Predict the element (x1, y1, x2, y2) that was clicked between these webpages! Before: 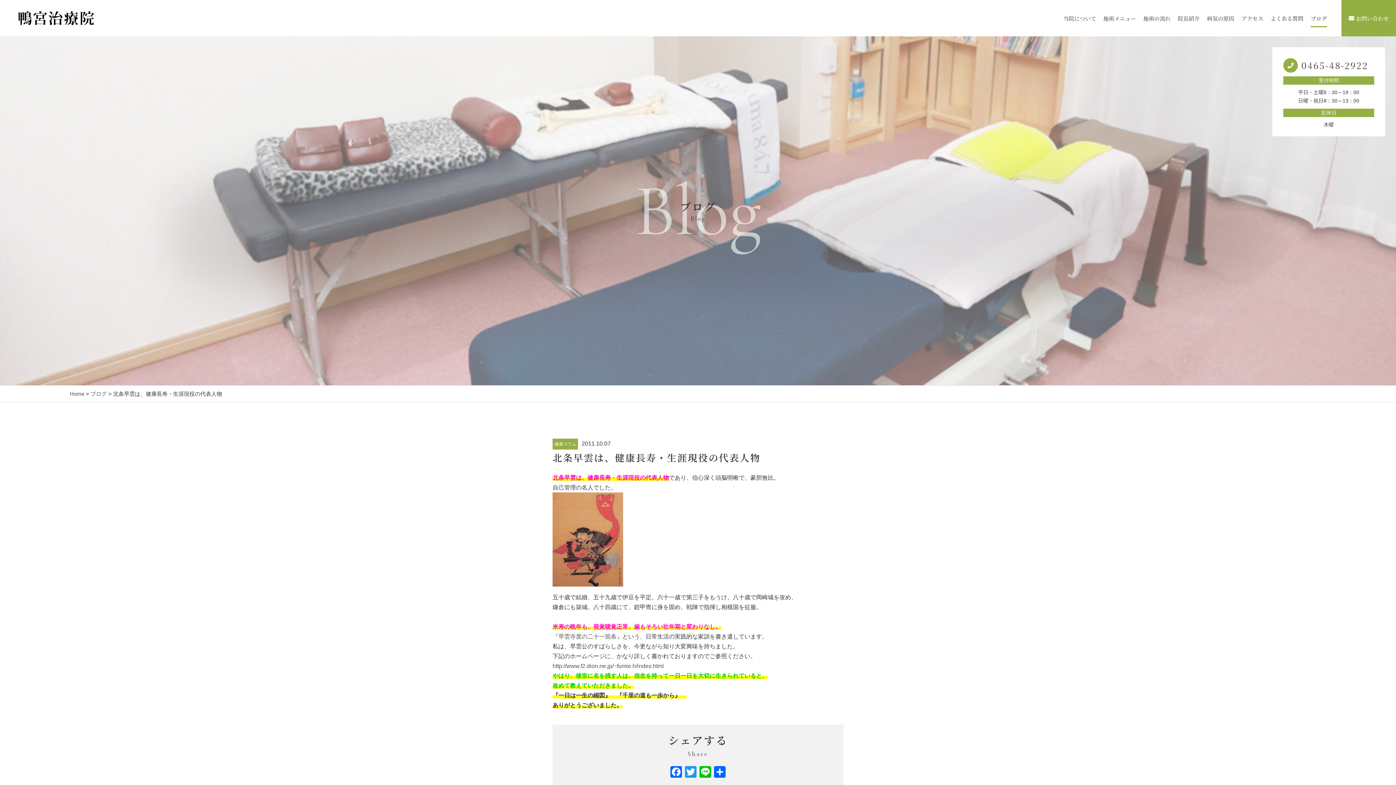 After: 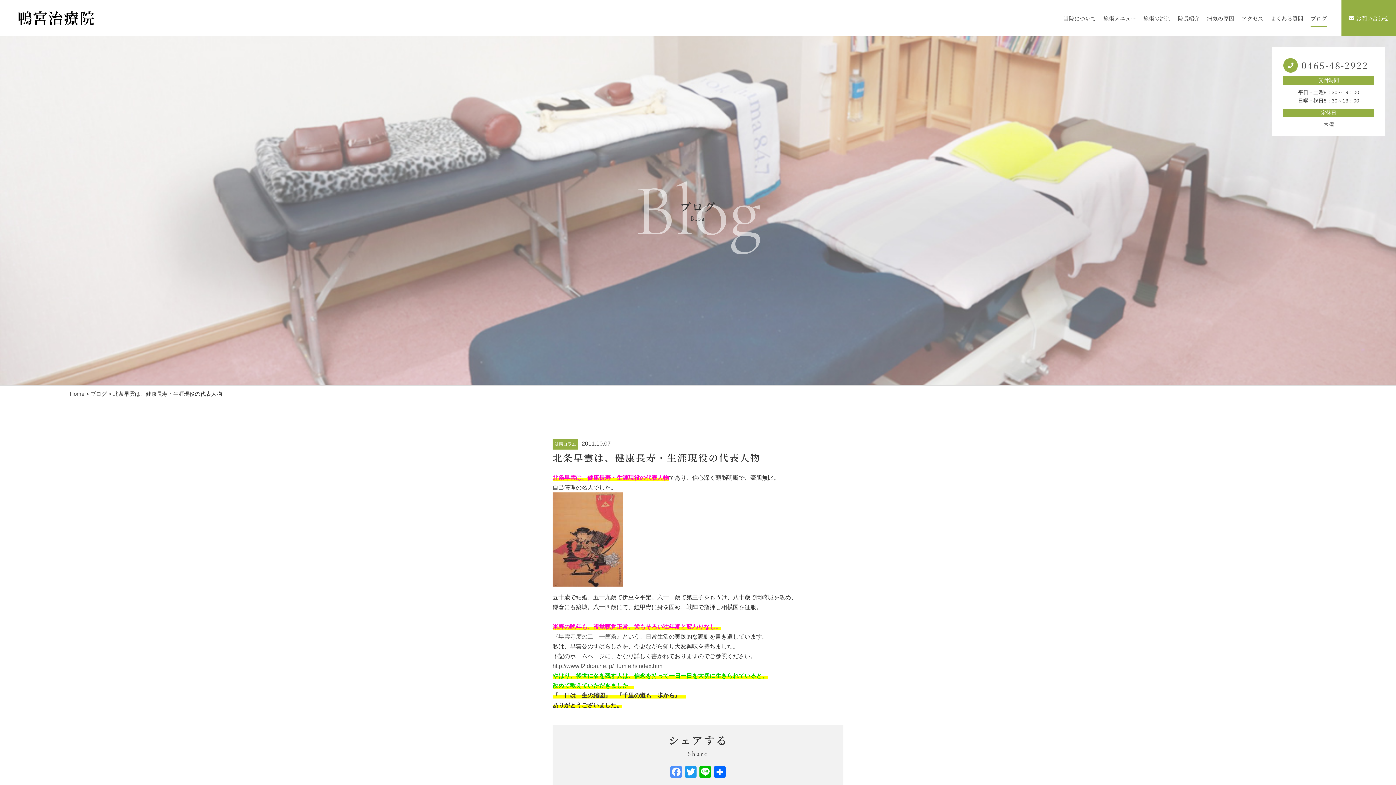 Action: label: Facebook bbox: (669, 766, 683, 780)